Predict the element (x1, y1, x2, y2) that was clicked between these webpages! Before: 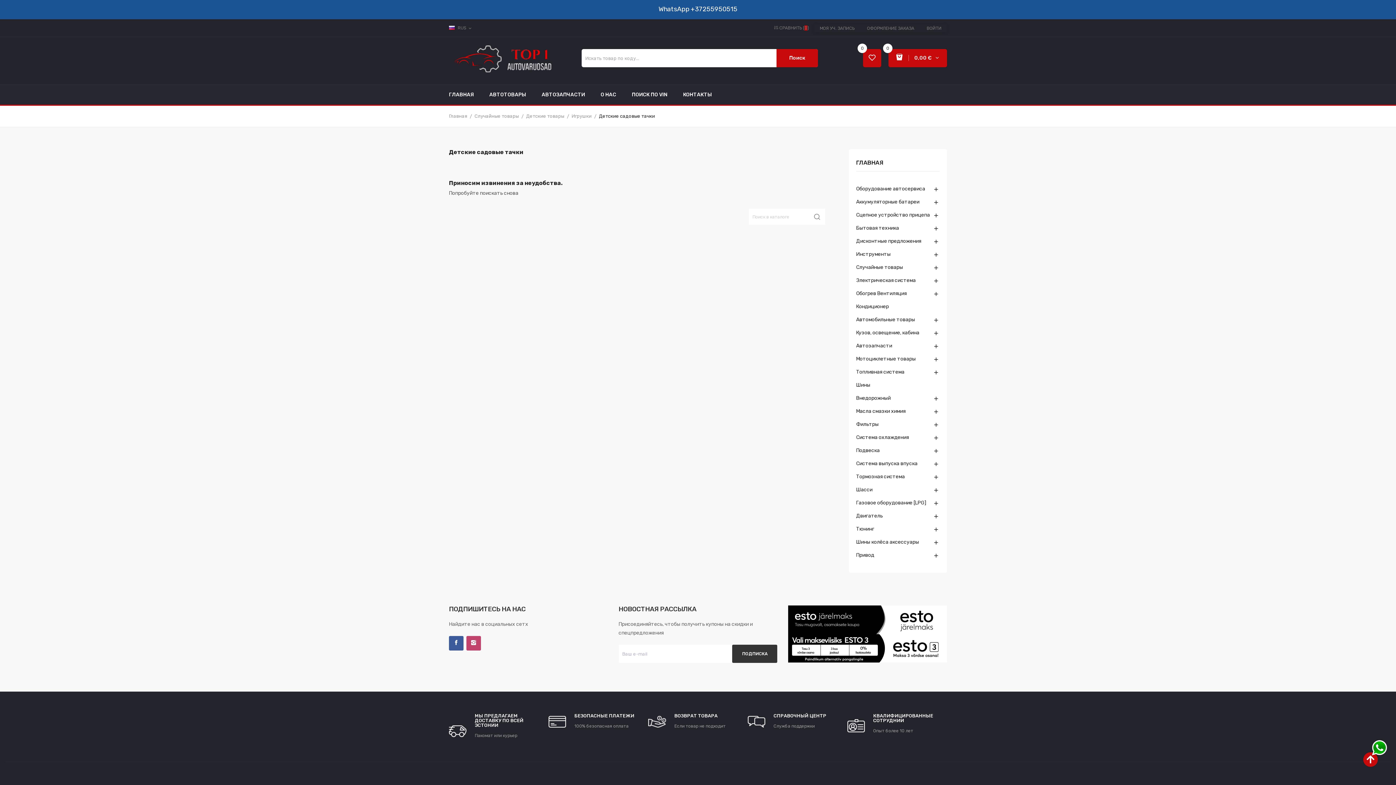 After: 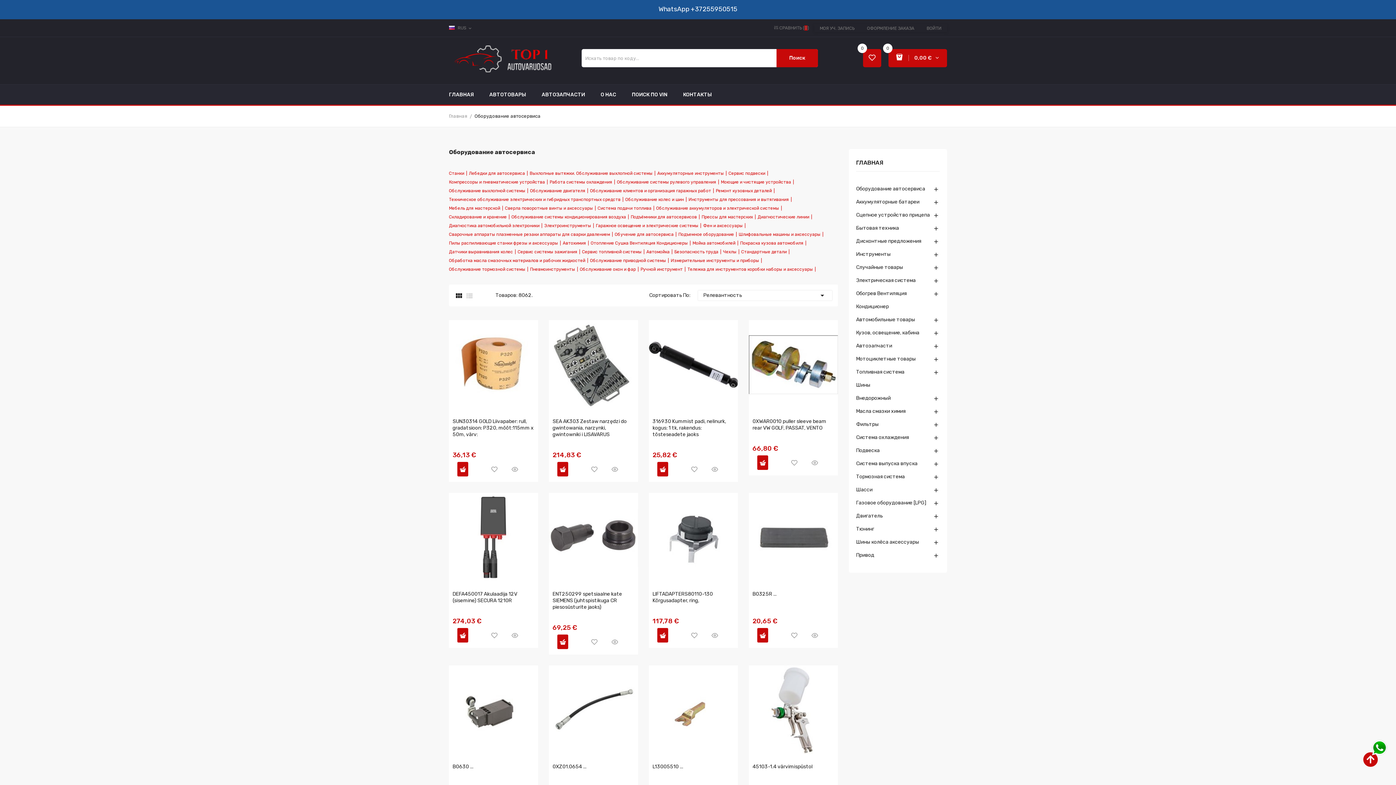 Action: bbox: (856, 182, 940, 195) label: Оборудование автосервиса